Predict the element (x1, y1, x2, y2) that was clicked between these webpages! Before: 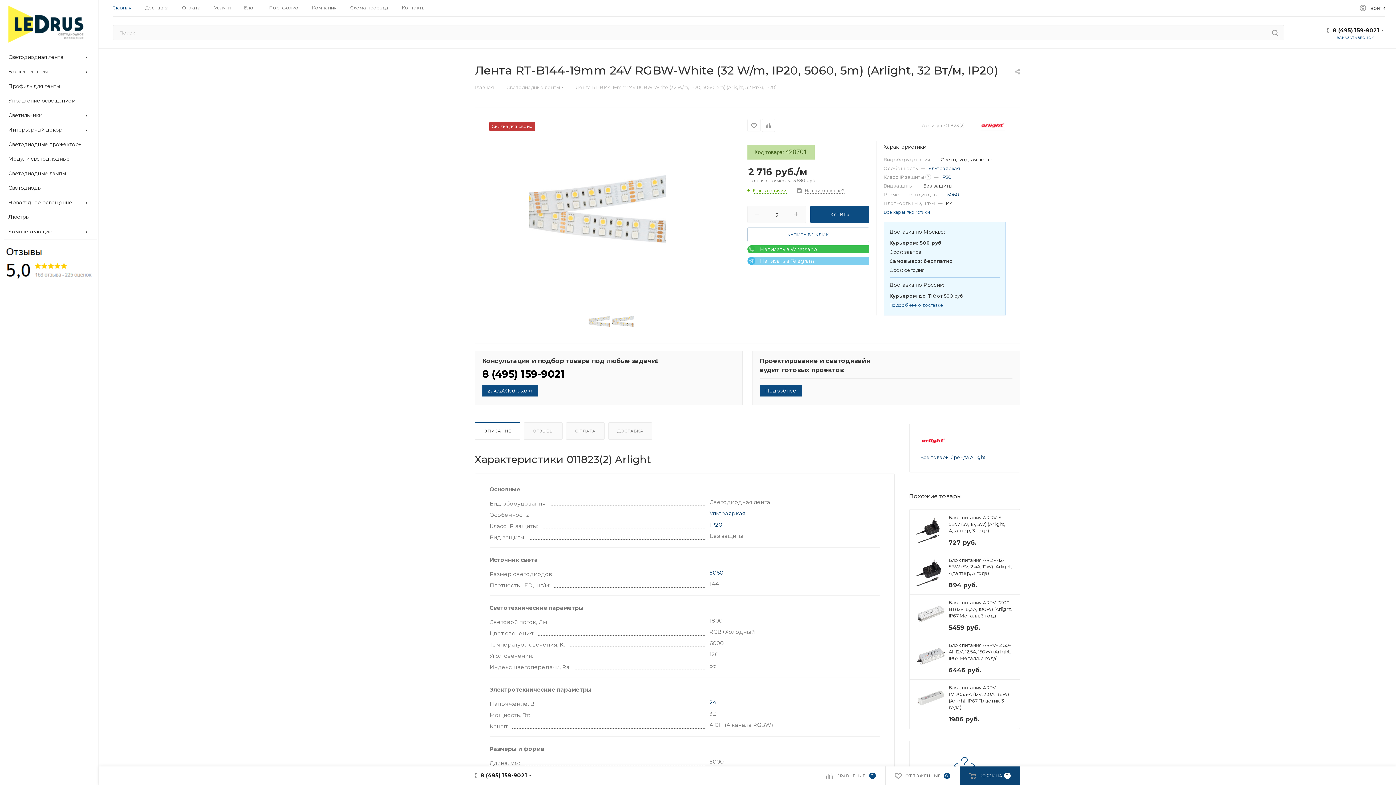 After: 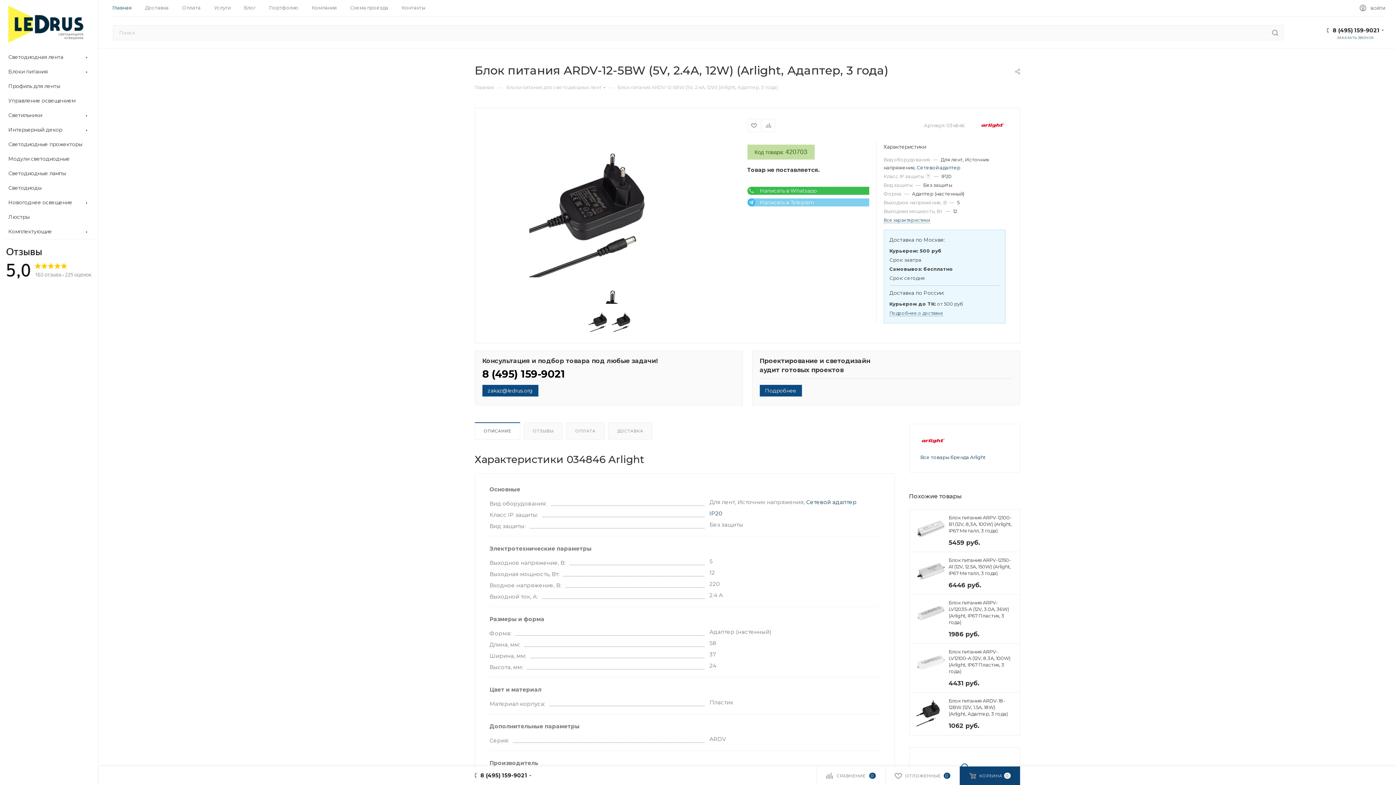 Action: bbox: (948, 557, 1012, 576) label: Блок питания ARDV-12-5BW (5V, 2.4A, 12W) (Arlight, Адаптер, 3 года)